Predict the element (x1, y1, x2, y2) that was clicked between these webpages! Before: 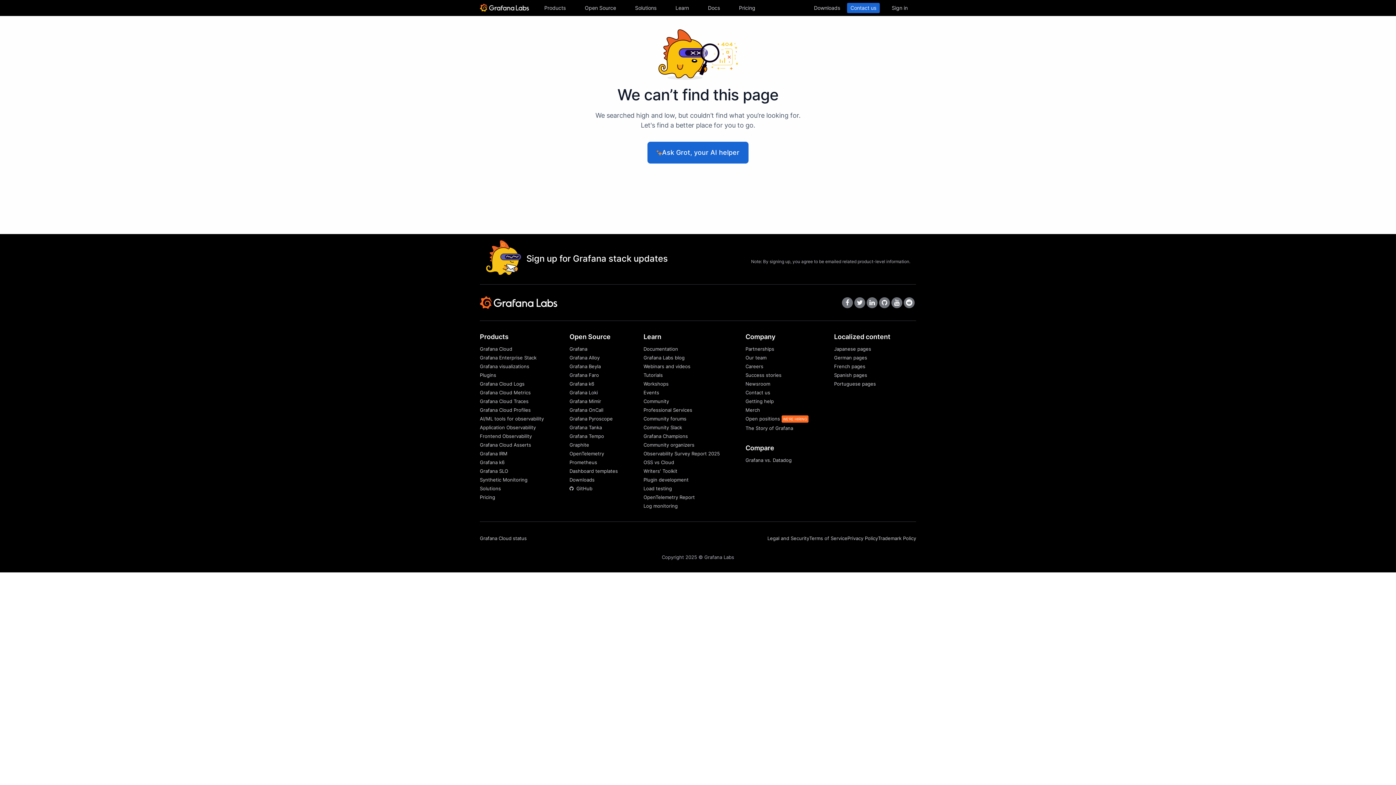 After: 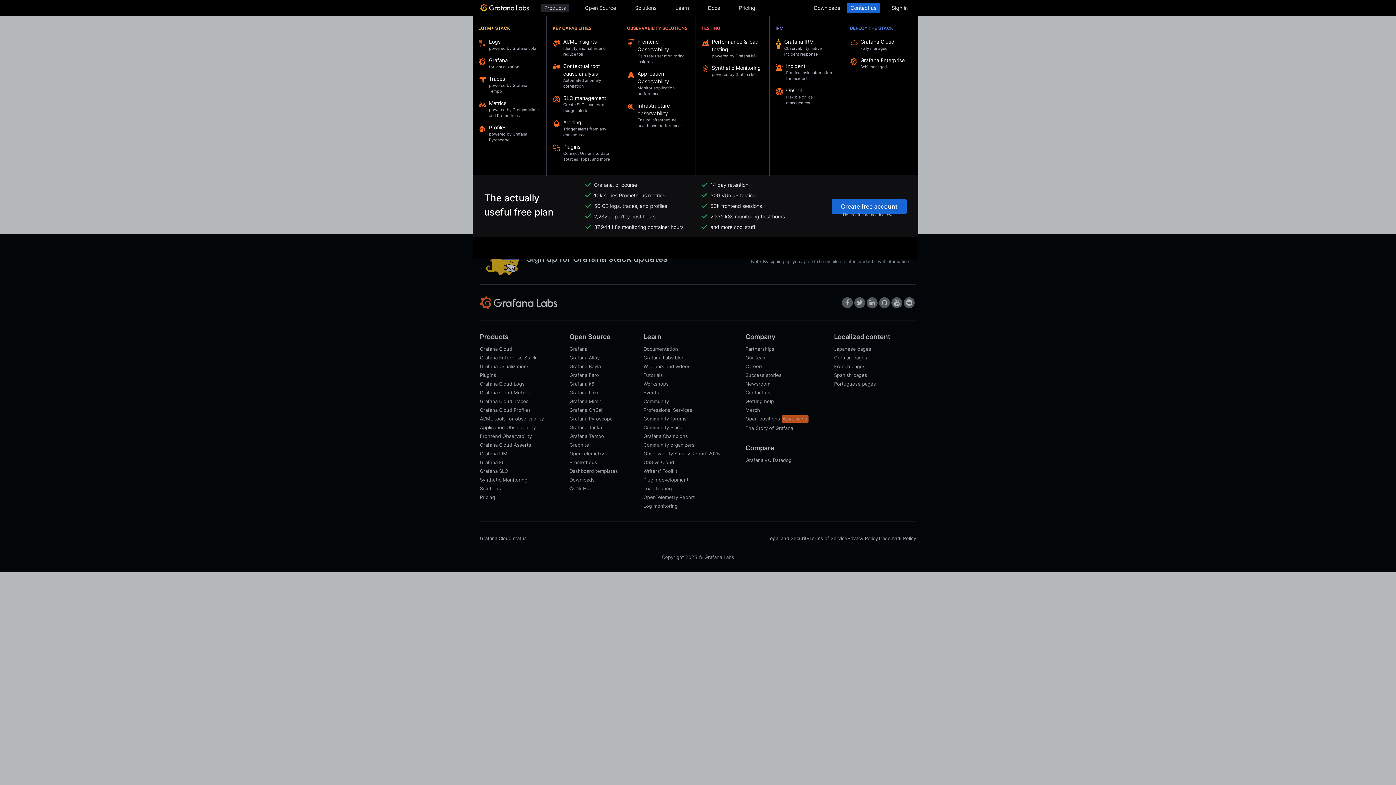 Action: label: Products bbox: (540, 3, 569, 12)